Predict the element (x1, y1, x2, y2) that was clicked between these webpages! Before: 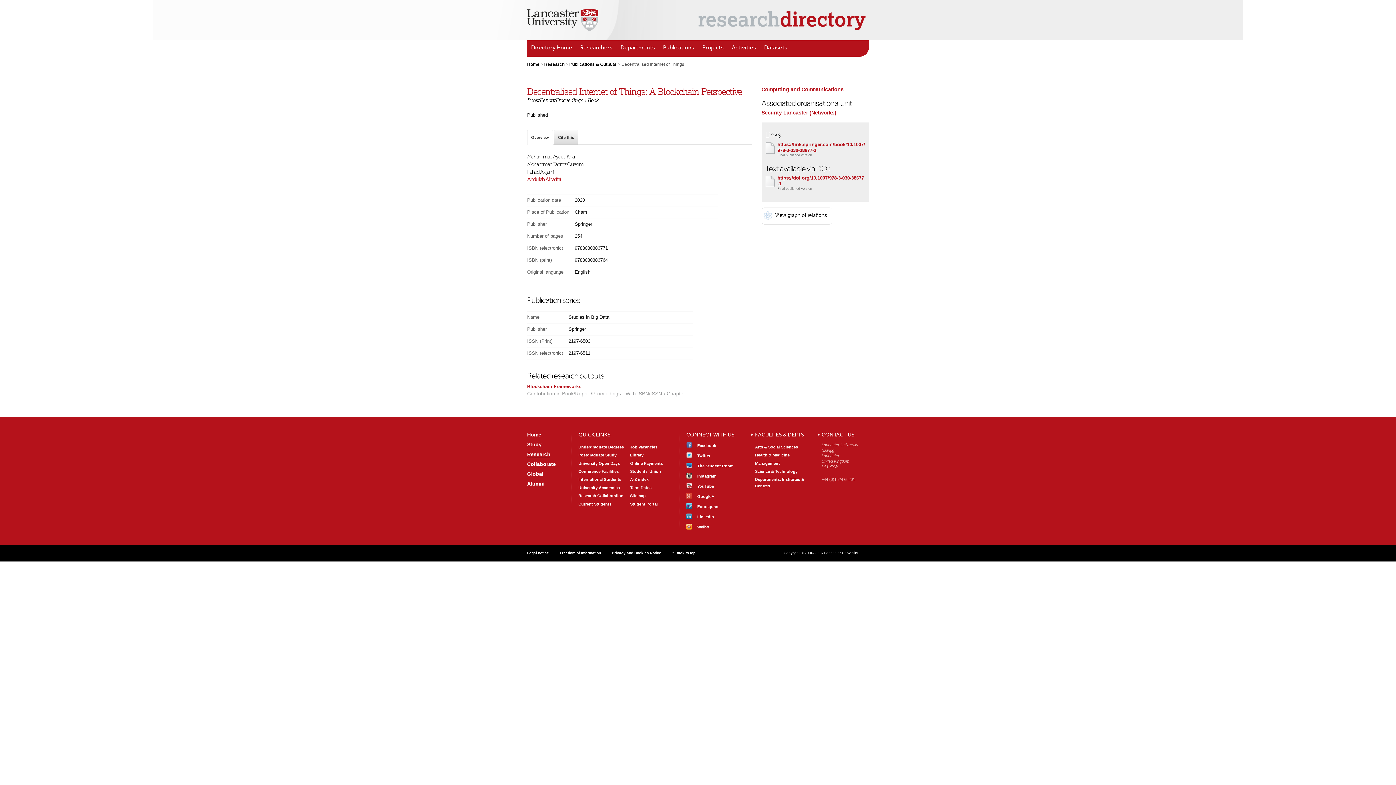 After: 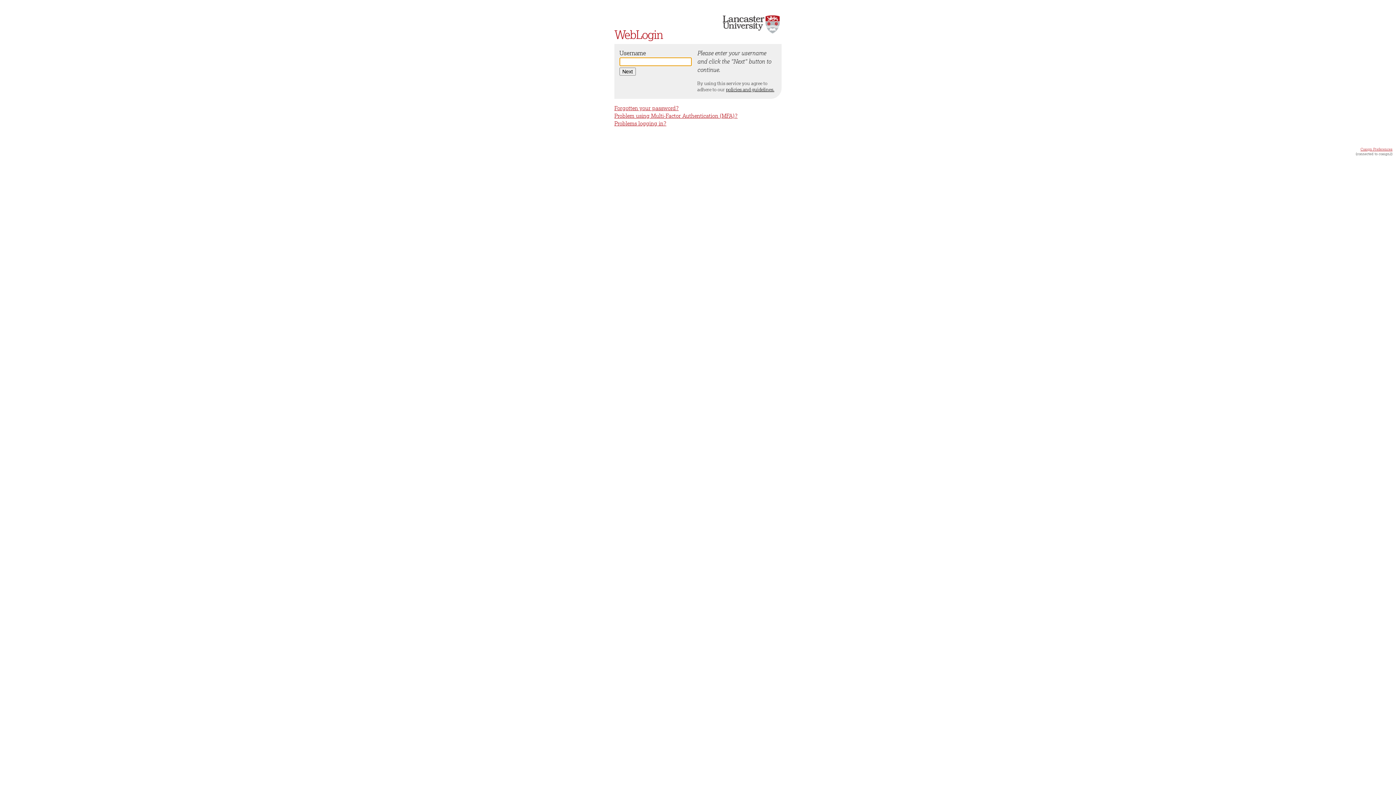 Action: label: Current Students bbox: (578, 502, 611, 506)